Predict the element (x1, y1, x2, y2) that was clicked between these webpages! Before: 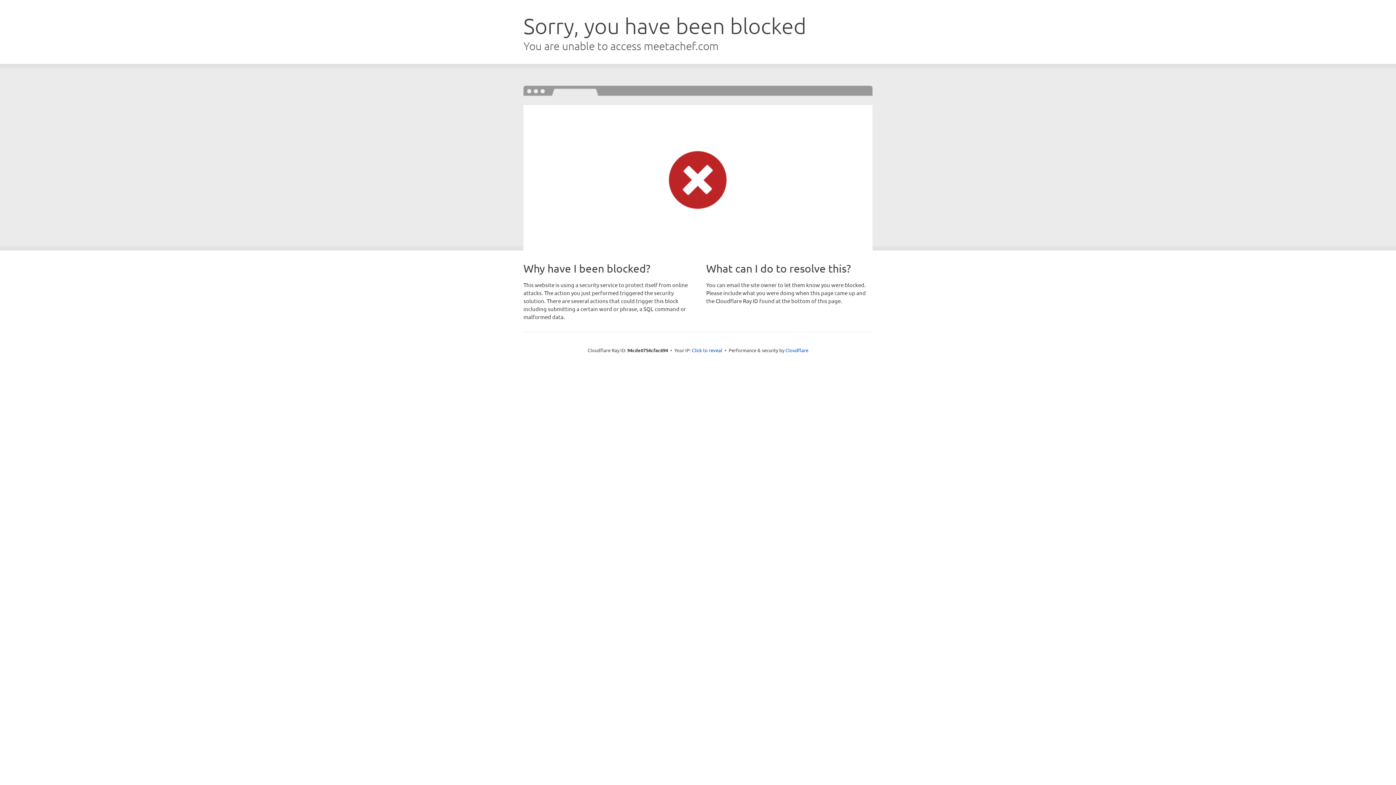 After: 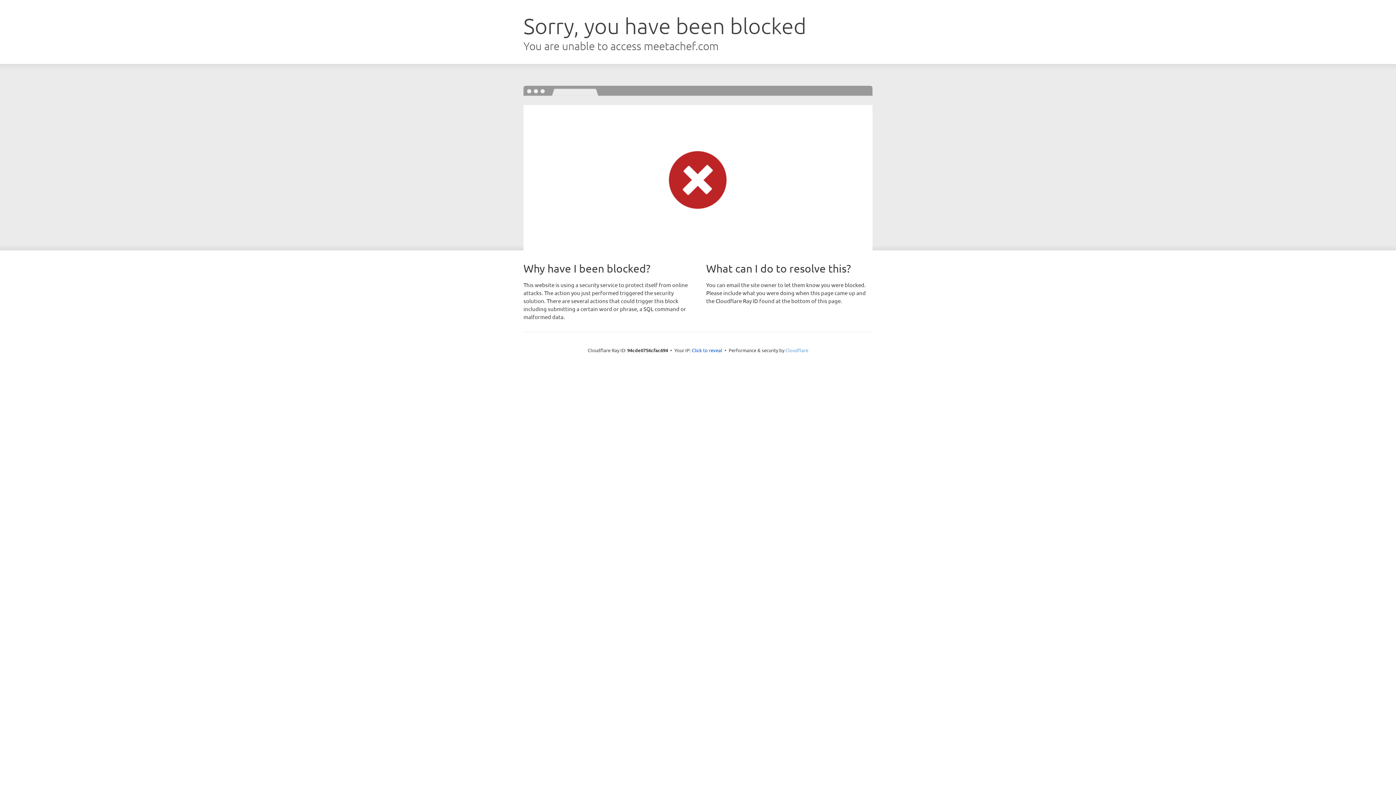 Action: label: Cloudflare bbox: (785, 347, 808, 353)